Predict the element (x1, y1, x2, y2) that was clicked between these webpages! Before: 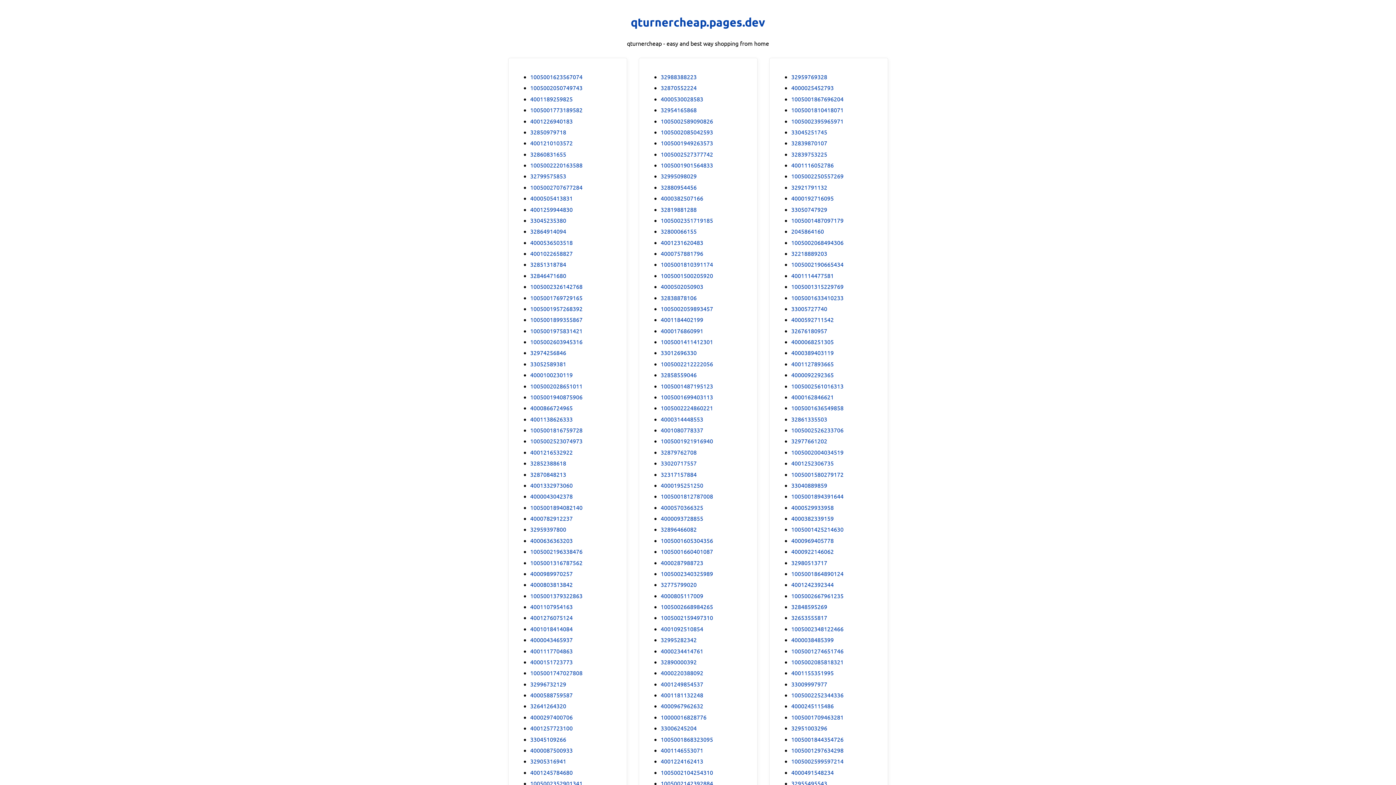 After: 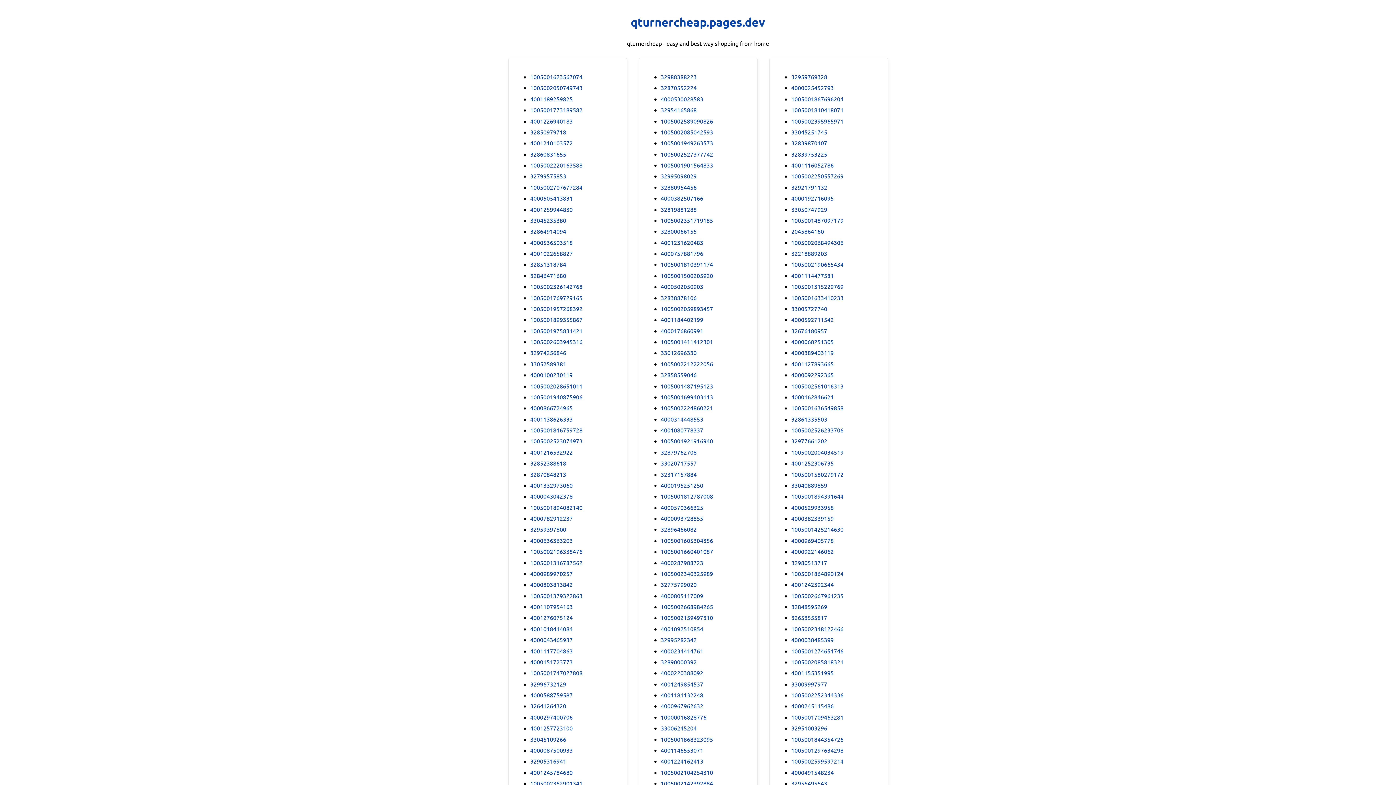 Action: bbox: (791, 458, 834, 467) label: 4001252306735